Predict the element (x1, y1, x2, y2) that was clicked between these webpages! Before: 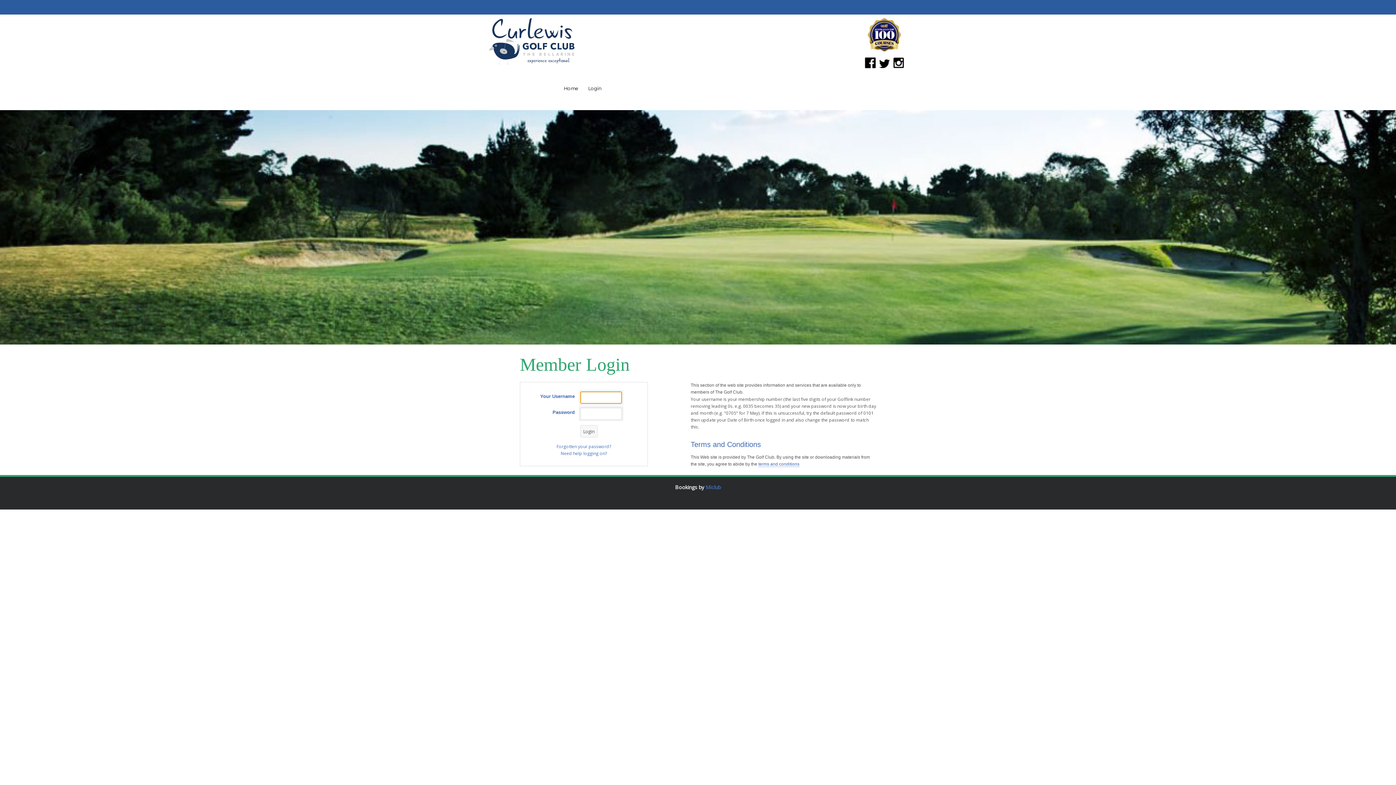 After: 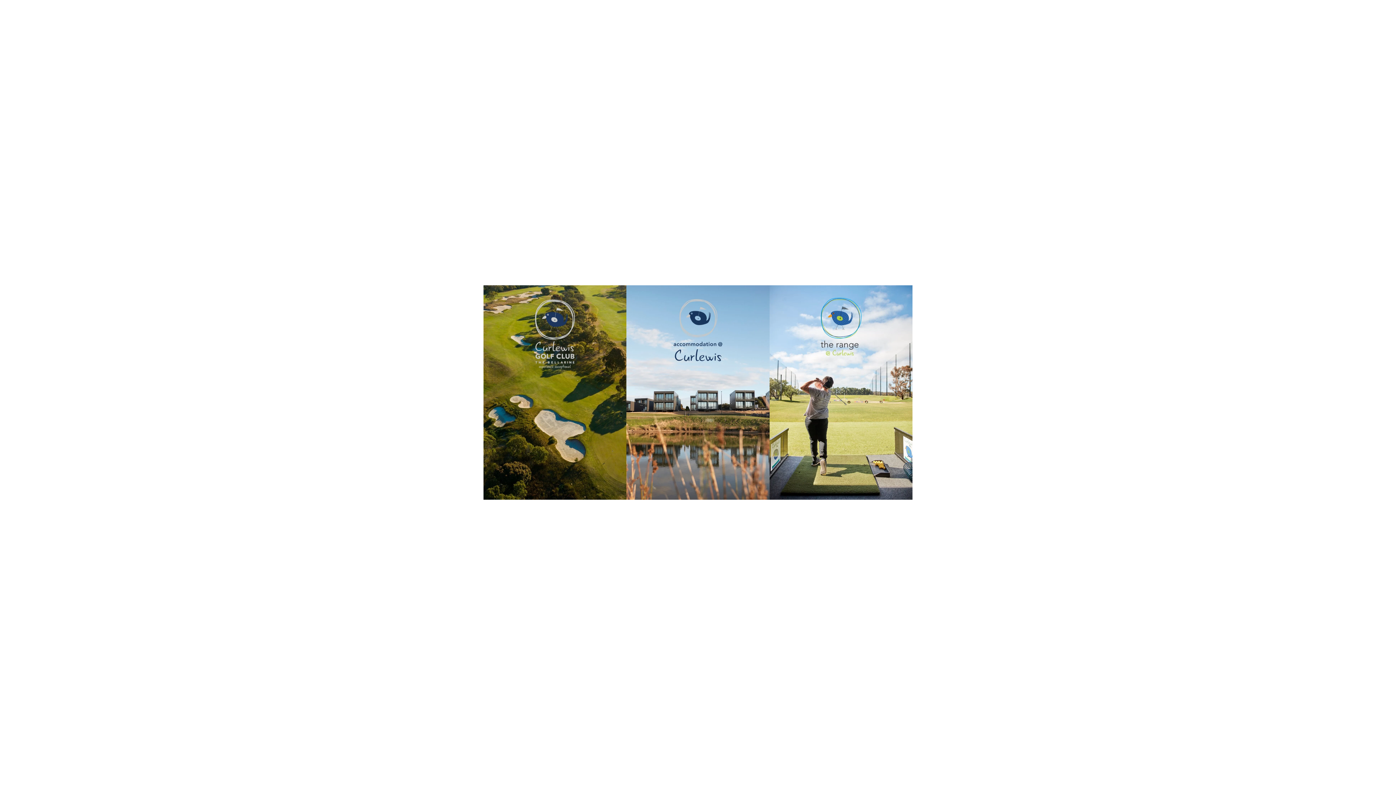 Action: bbox: (489, 18, 574, 64)